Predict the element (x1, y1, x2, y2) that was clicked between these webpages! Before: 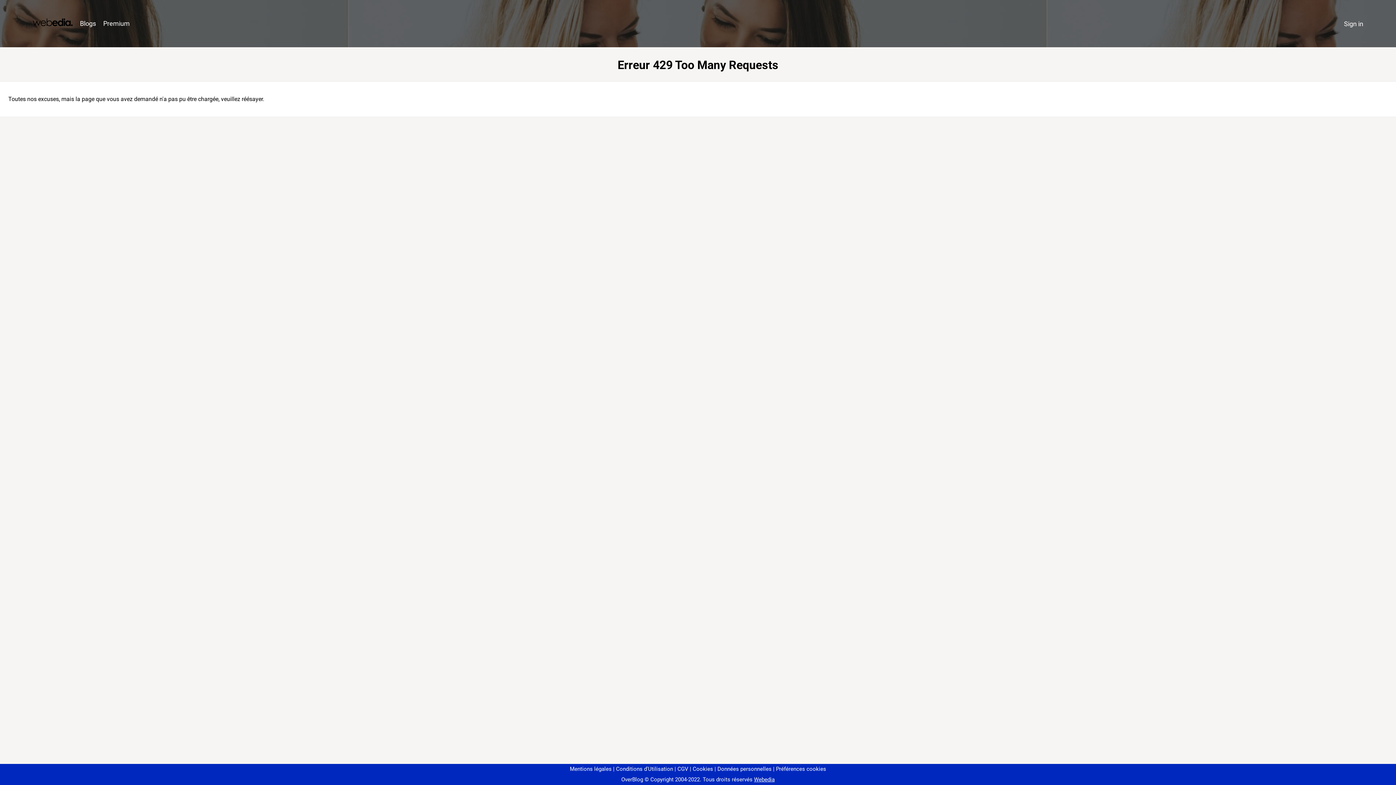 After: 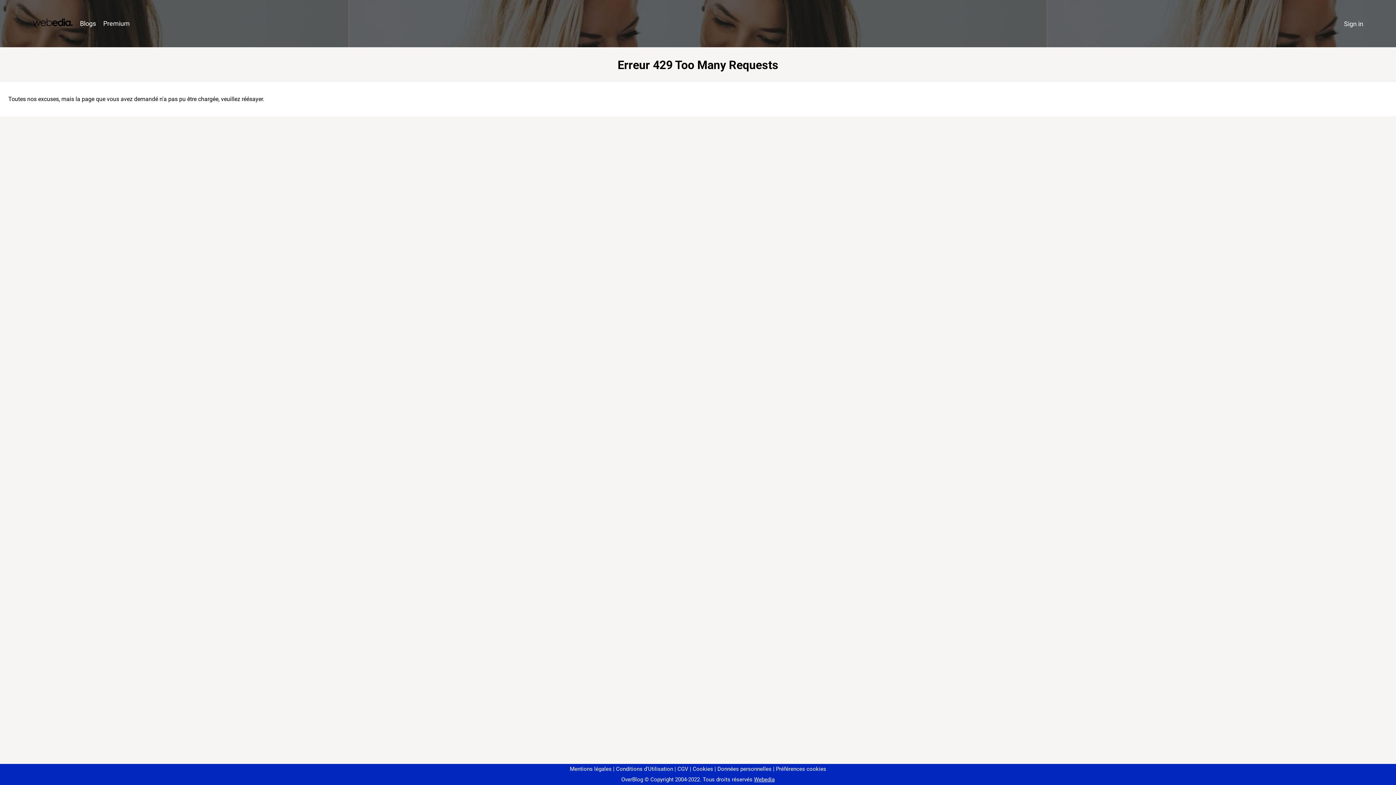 Action: bbox: (773, 766, 826, 772) label: Préférences cookies